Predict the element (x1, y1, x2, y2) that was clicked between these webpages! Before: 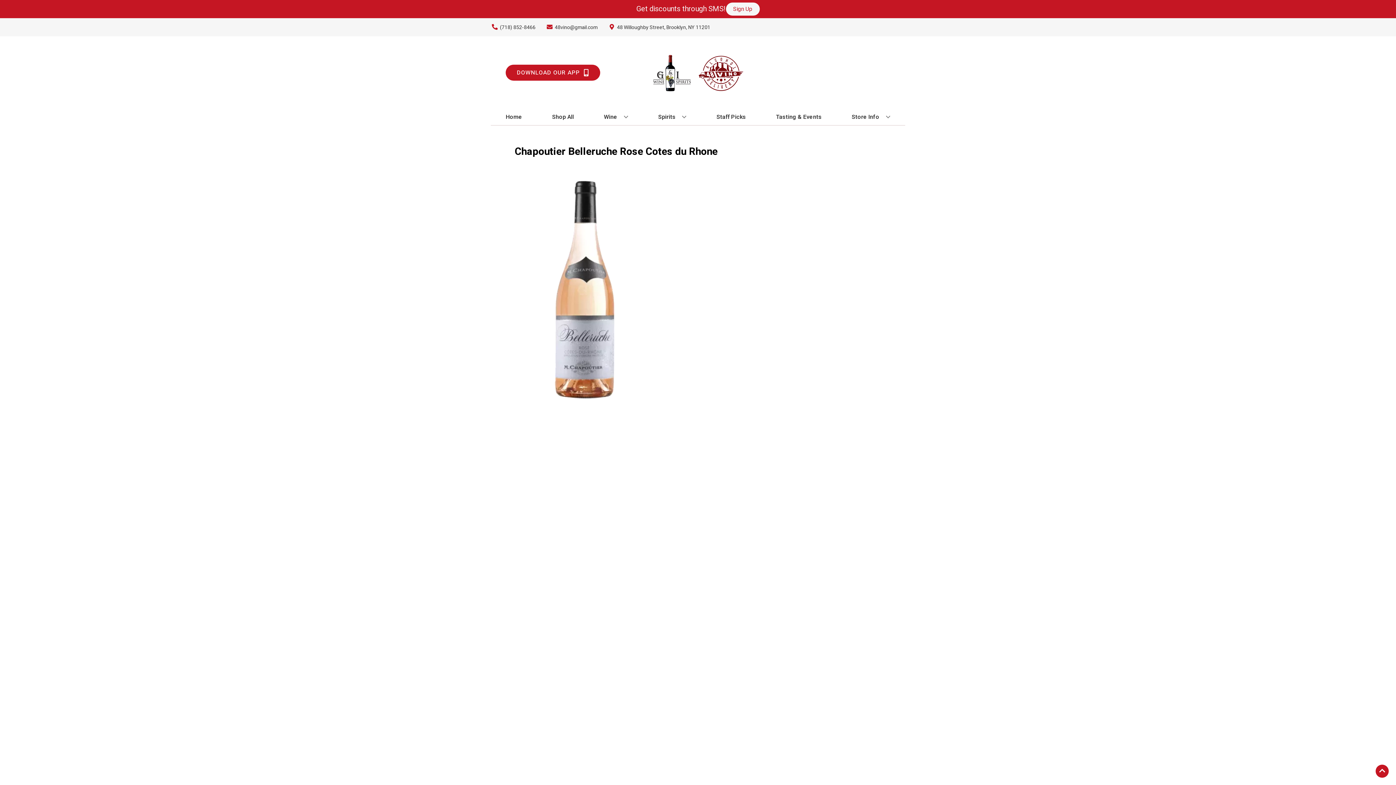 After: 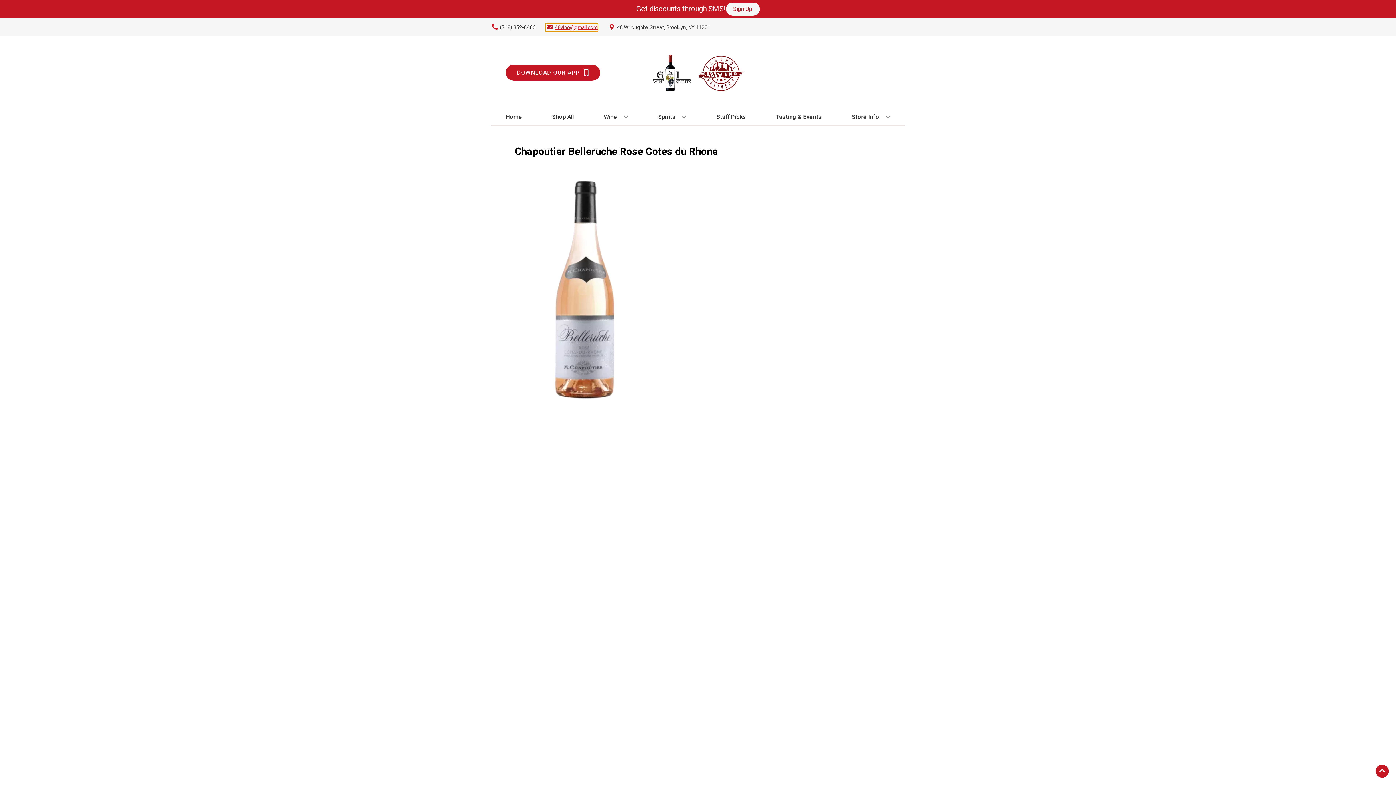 Action: label: Store Email address is 48vino@gmail.com Clicking will open a link in a new tab bbox: (545, 23, 597, 31)